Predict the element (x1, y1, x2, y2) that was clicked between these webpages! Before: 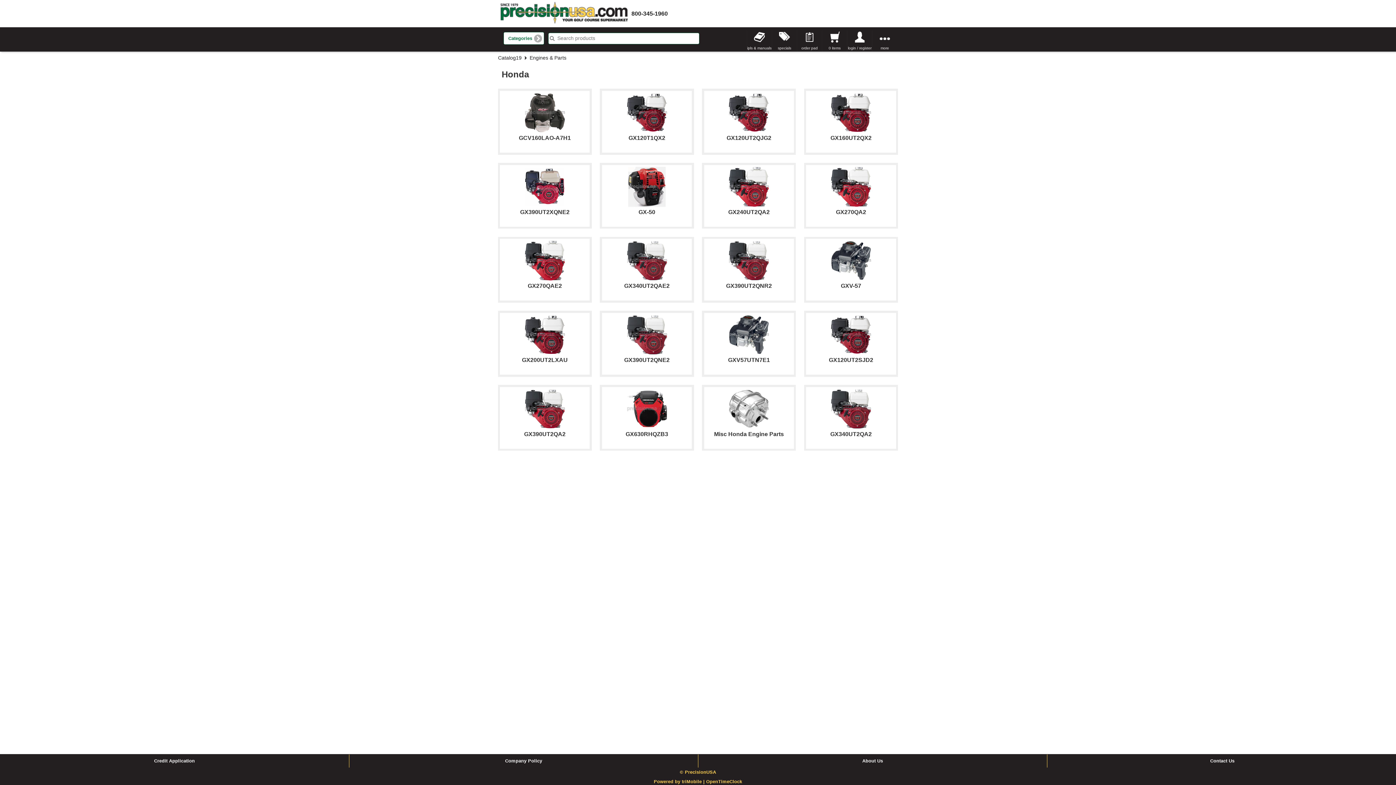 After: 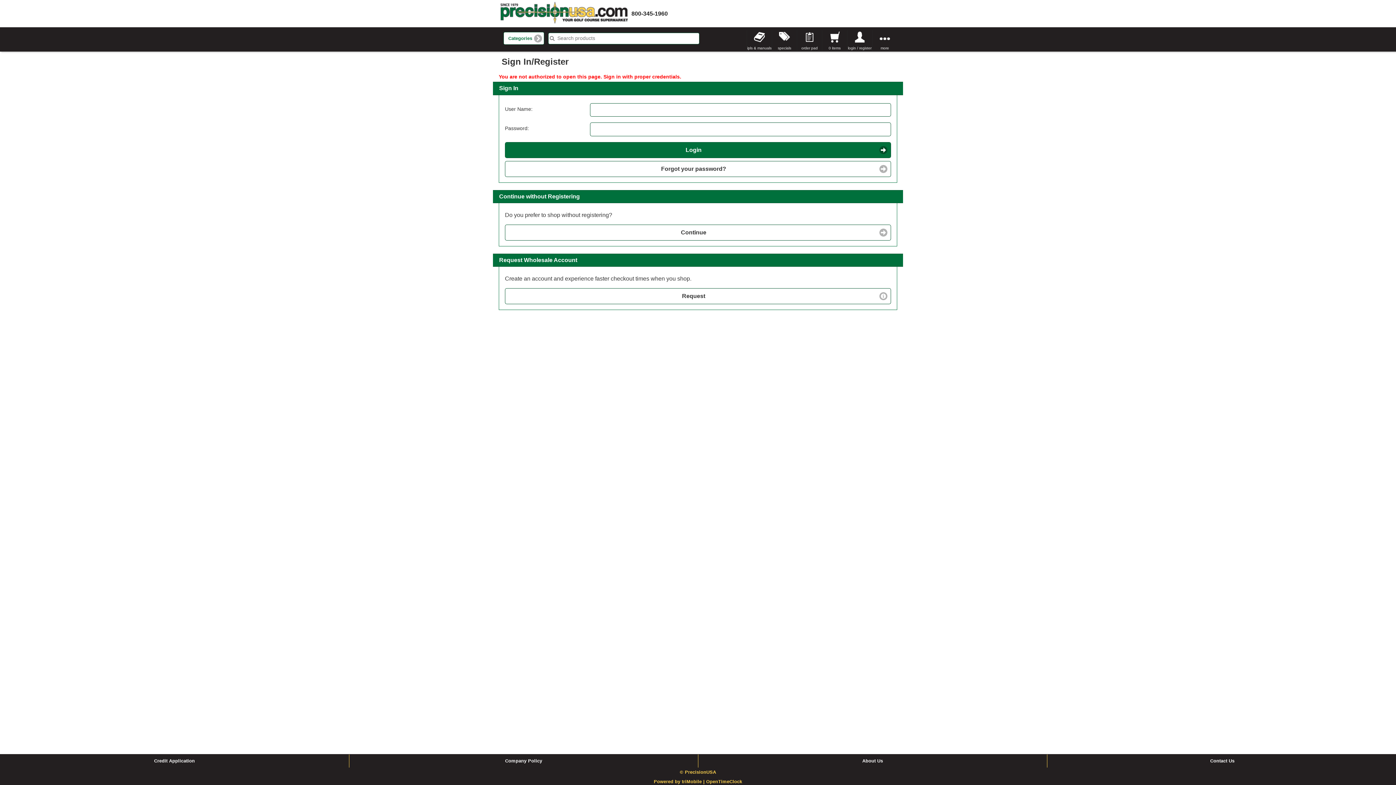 Action: label: order pad bbox: (797, 30, 822, 51)